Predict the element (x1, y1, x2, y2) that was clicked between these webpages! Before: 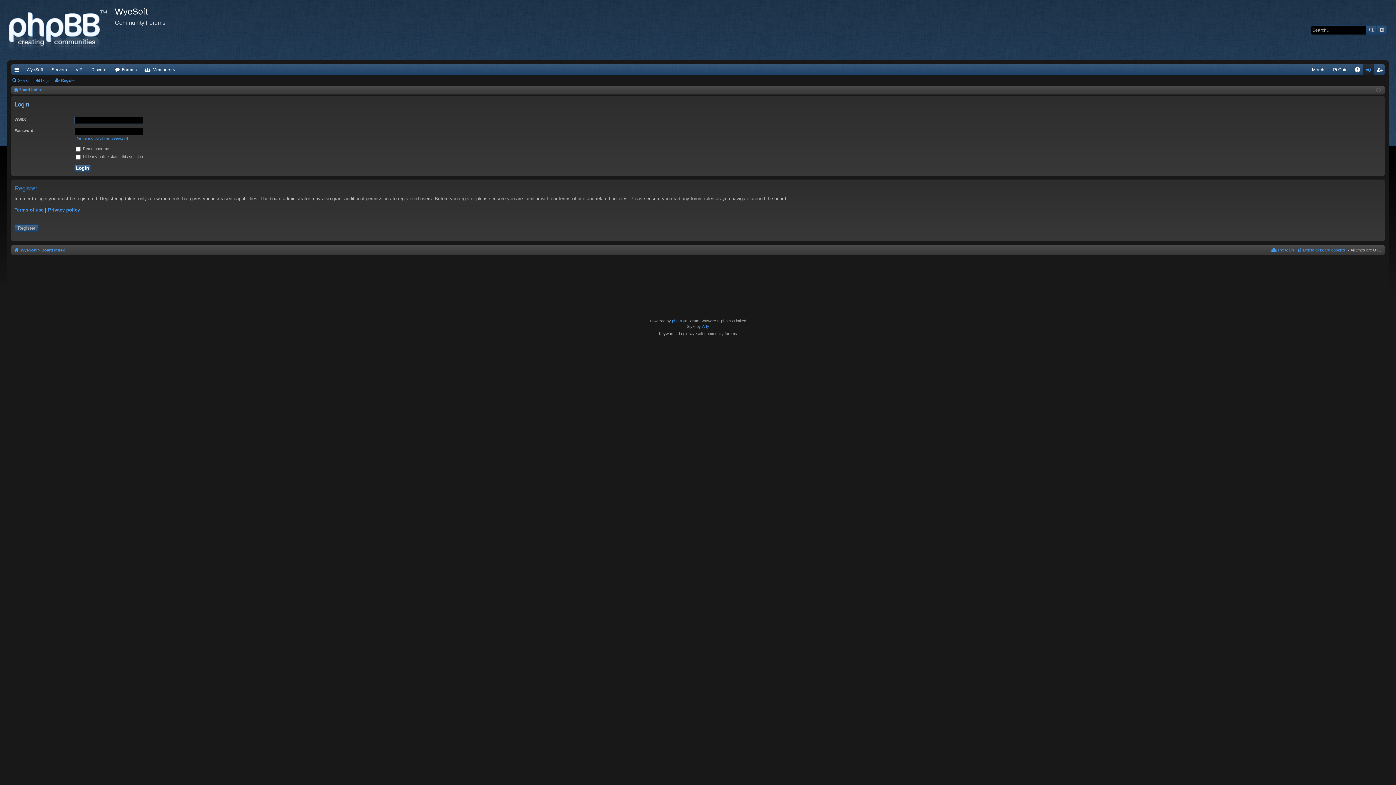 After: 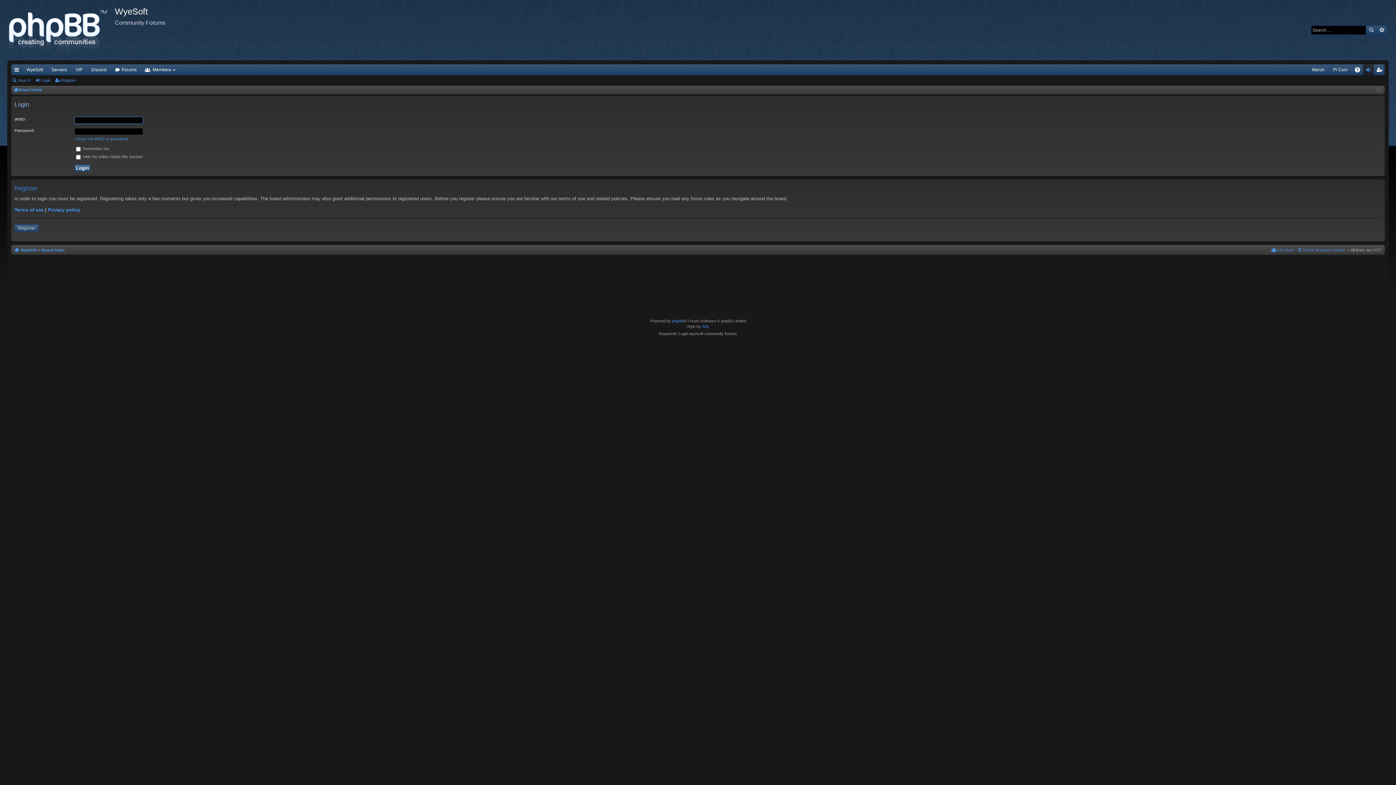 Action: bbox: (34, 75, 53, 85) label: Login